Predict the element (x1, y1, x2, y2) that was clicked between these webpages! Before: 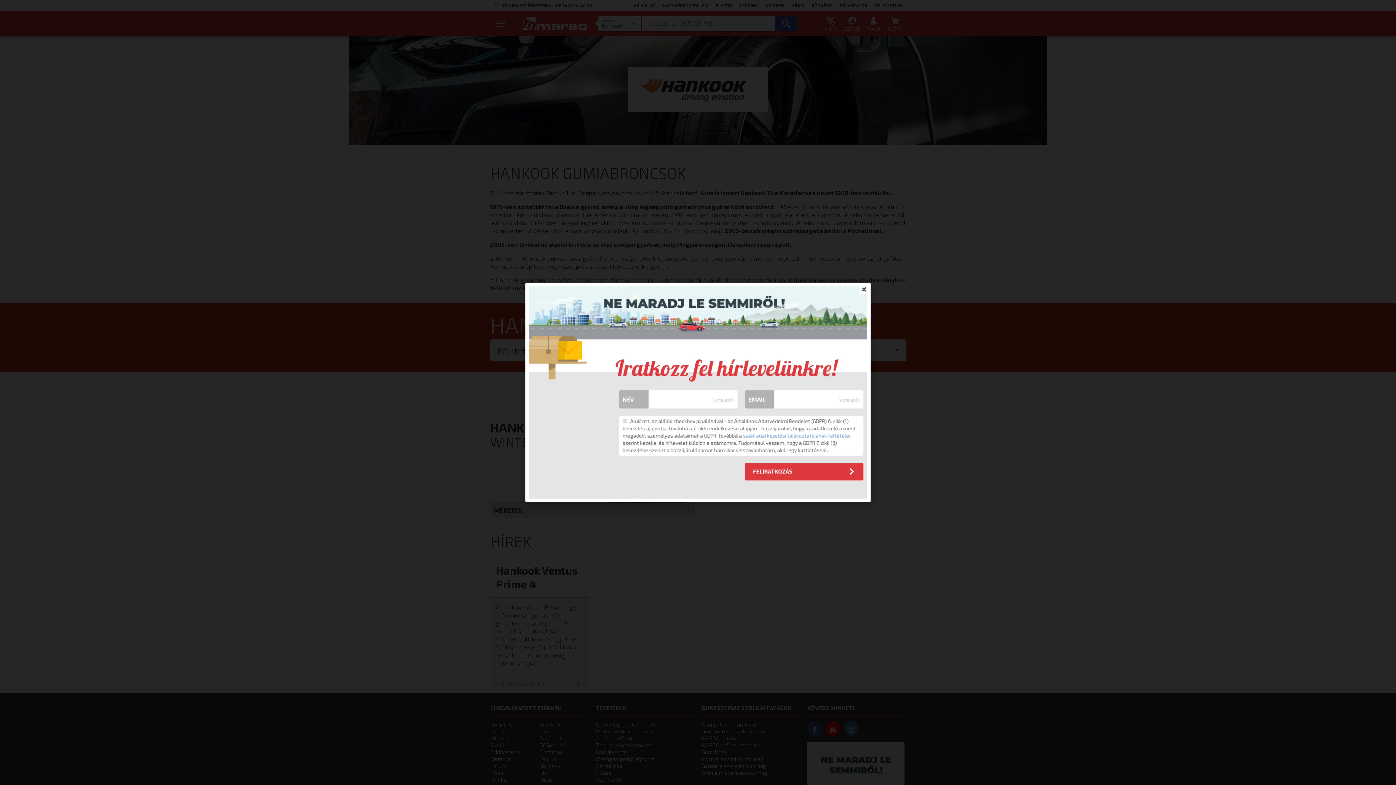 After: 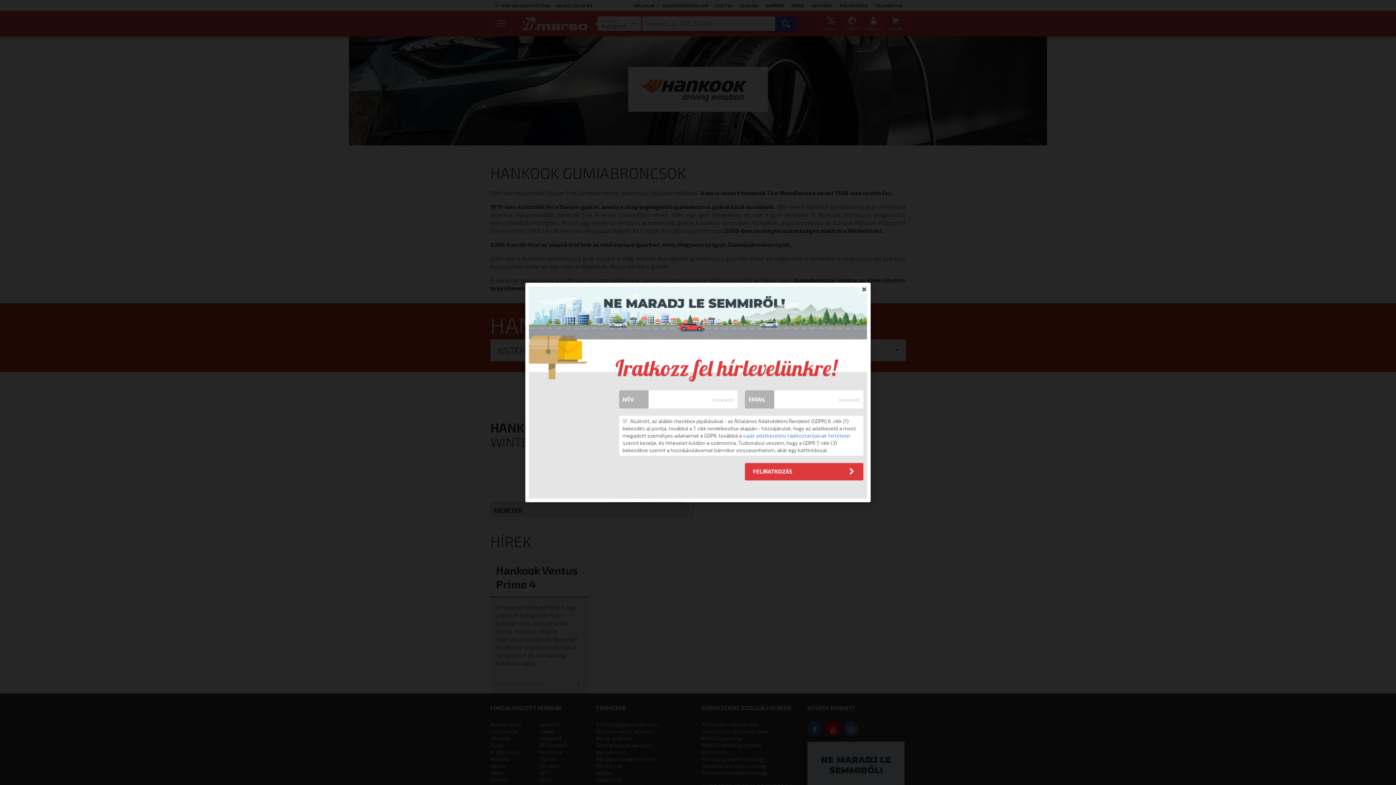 Action: bbox: (743, 432, 850, 438) label: saját adatkezelési tájékoztatójának feltételei